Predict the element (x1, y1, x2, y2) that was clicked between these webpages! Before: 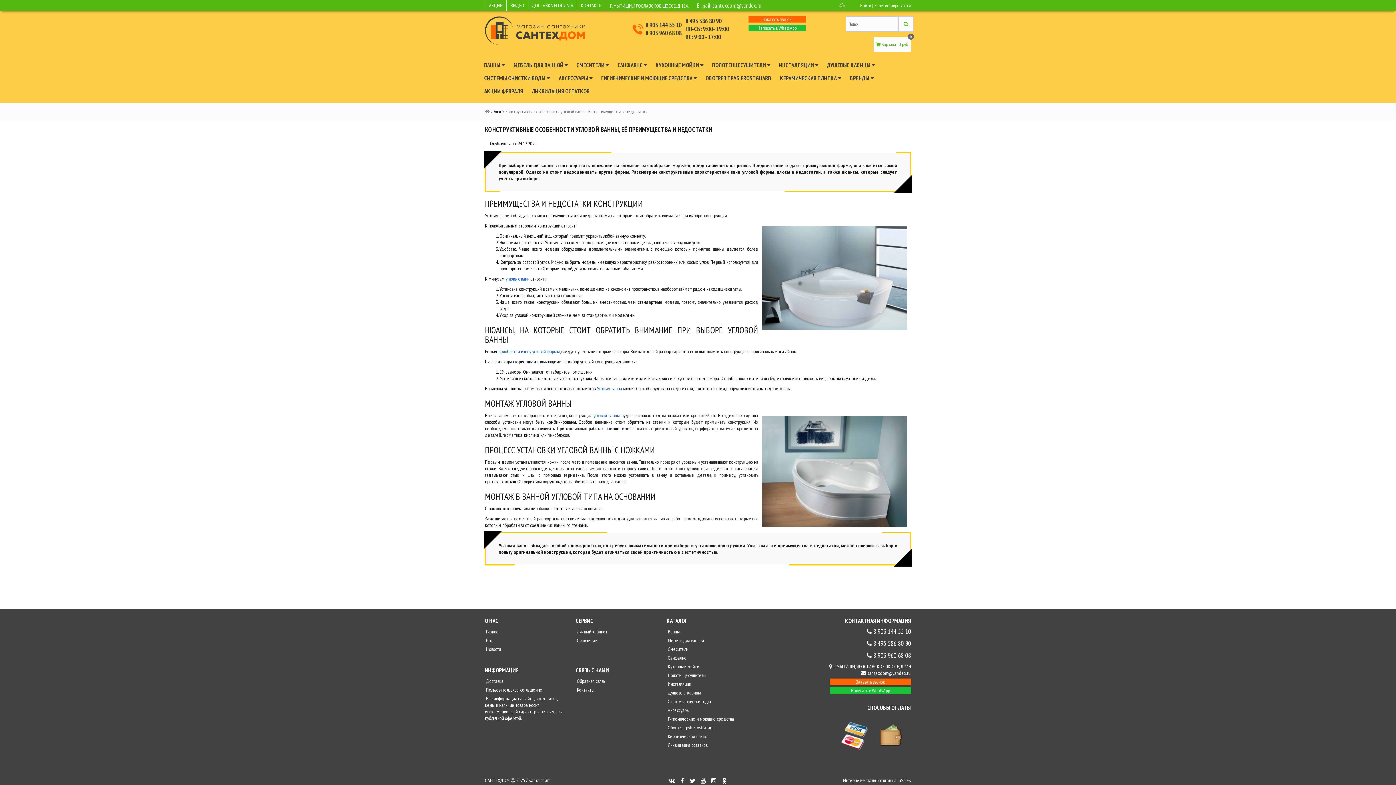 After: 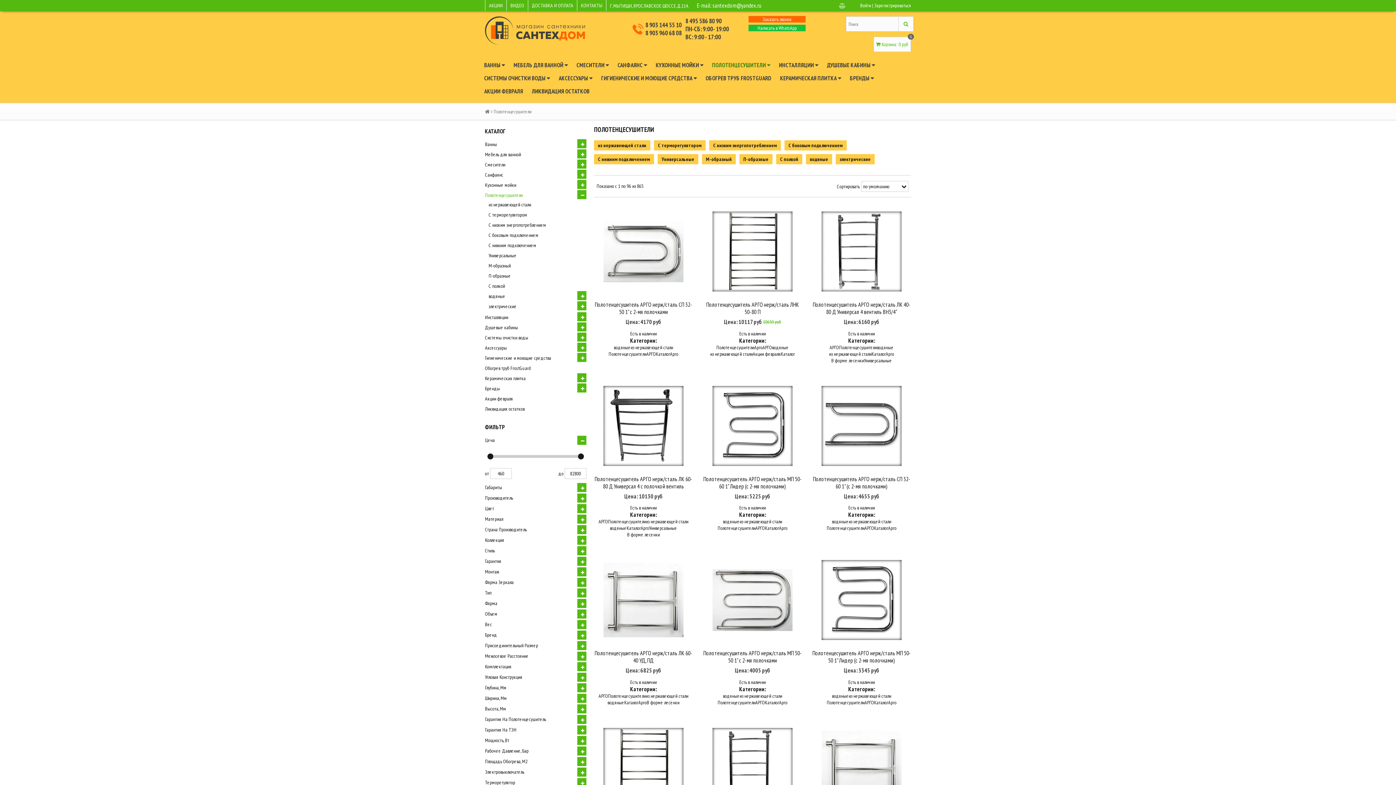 Action: bbox: (666, 672, 705, 678) label:  Полотенцесушители